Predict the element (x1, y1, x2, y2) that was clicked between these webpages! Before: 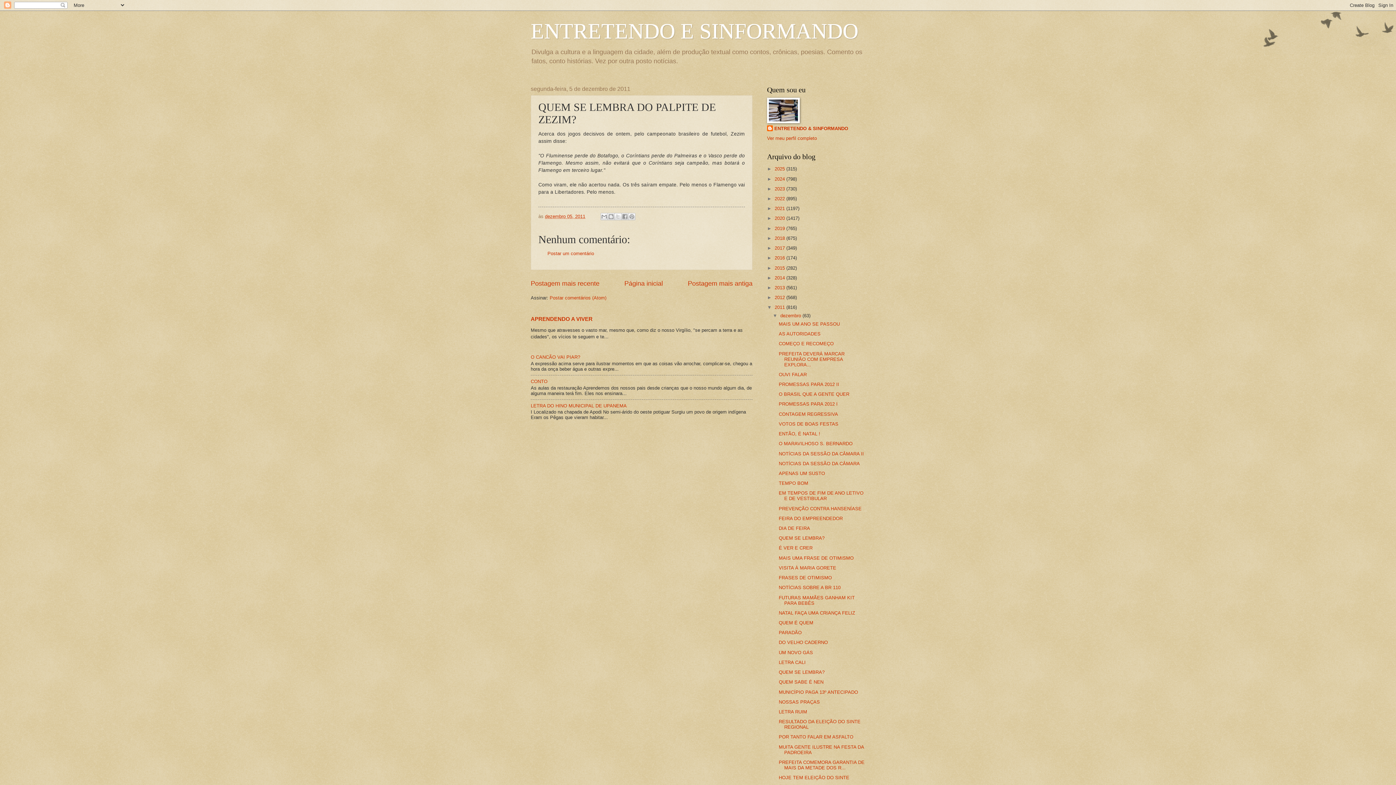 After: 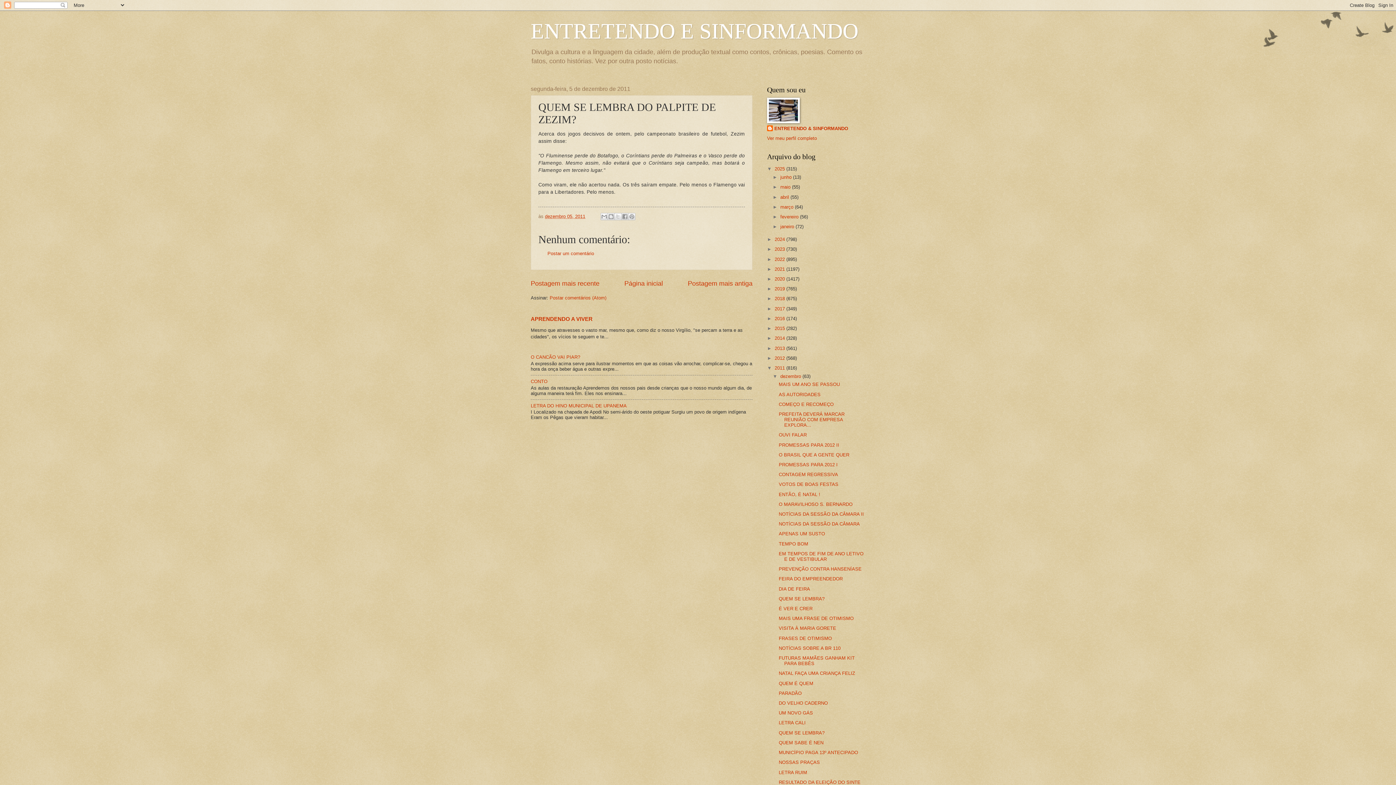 Action: label: ►   bbox: (767, 166, 774, 171)